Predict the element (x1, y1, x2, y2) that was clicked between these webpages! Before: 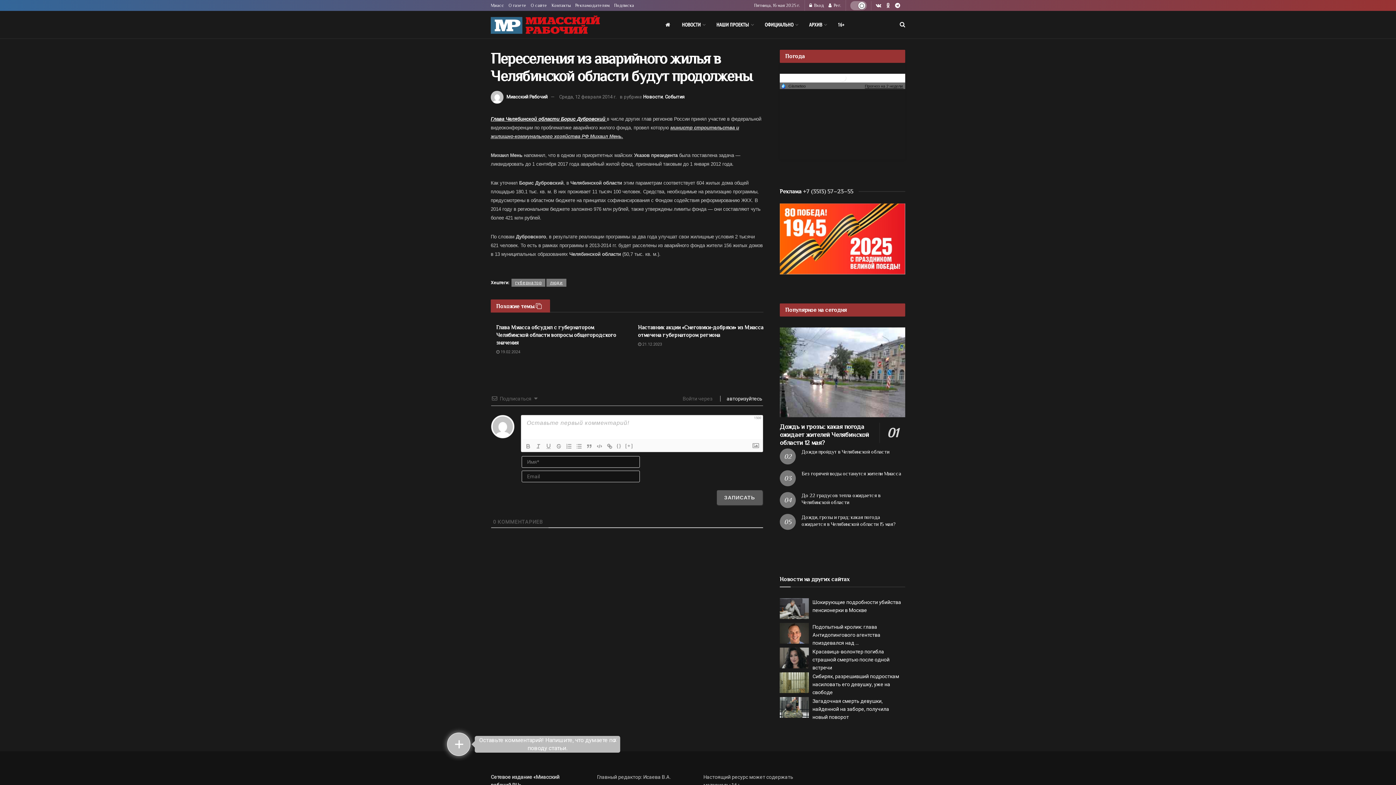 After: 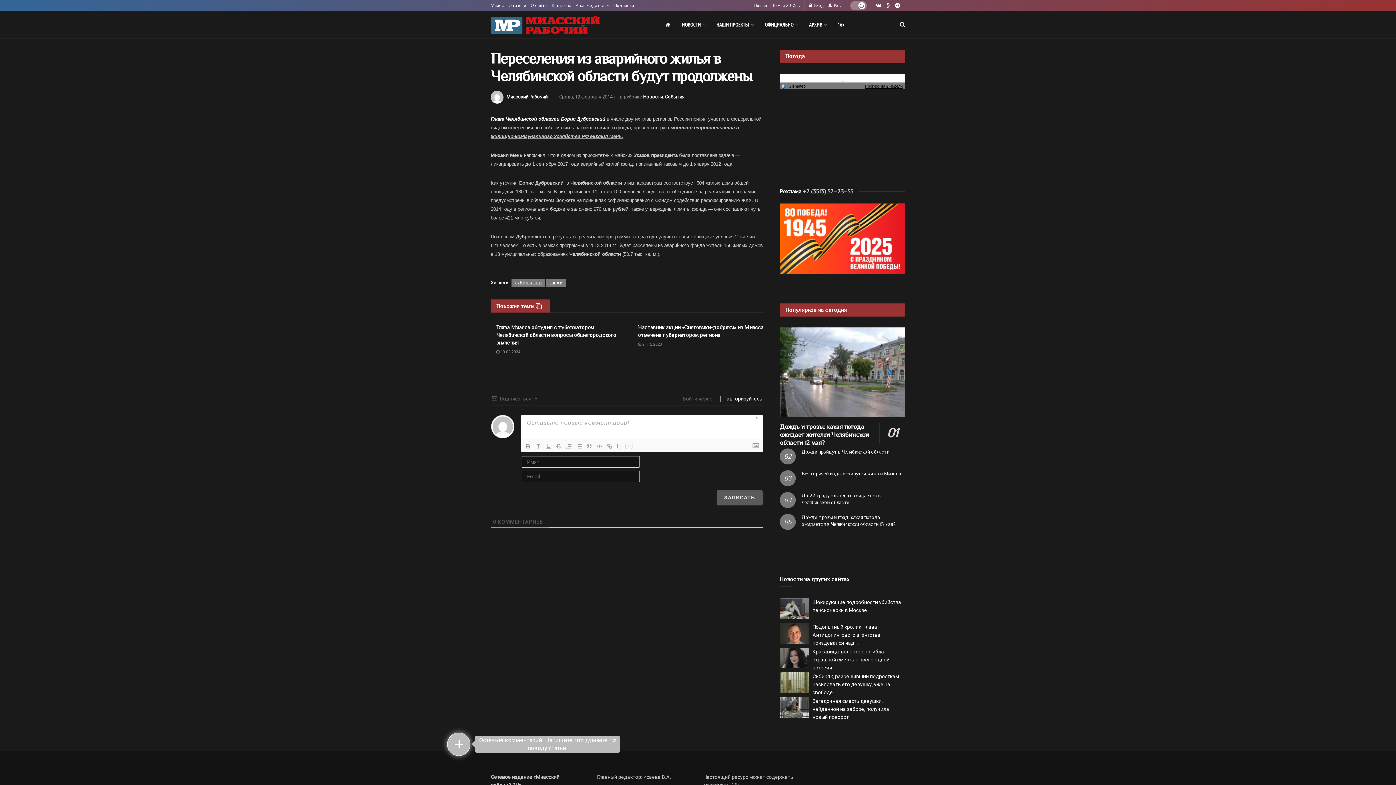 Action: bbox: (781, 83, 805, 87) label:  